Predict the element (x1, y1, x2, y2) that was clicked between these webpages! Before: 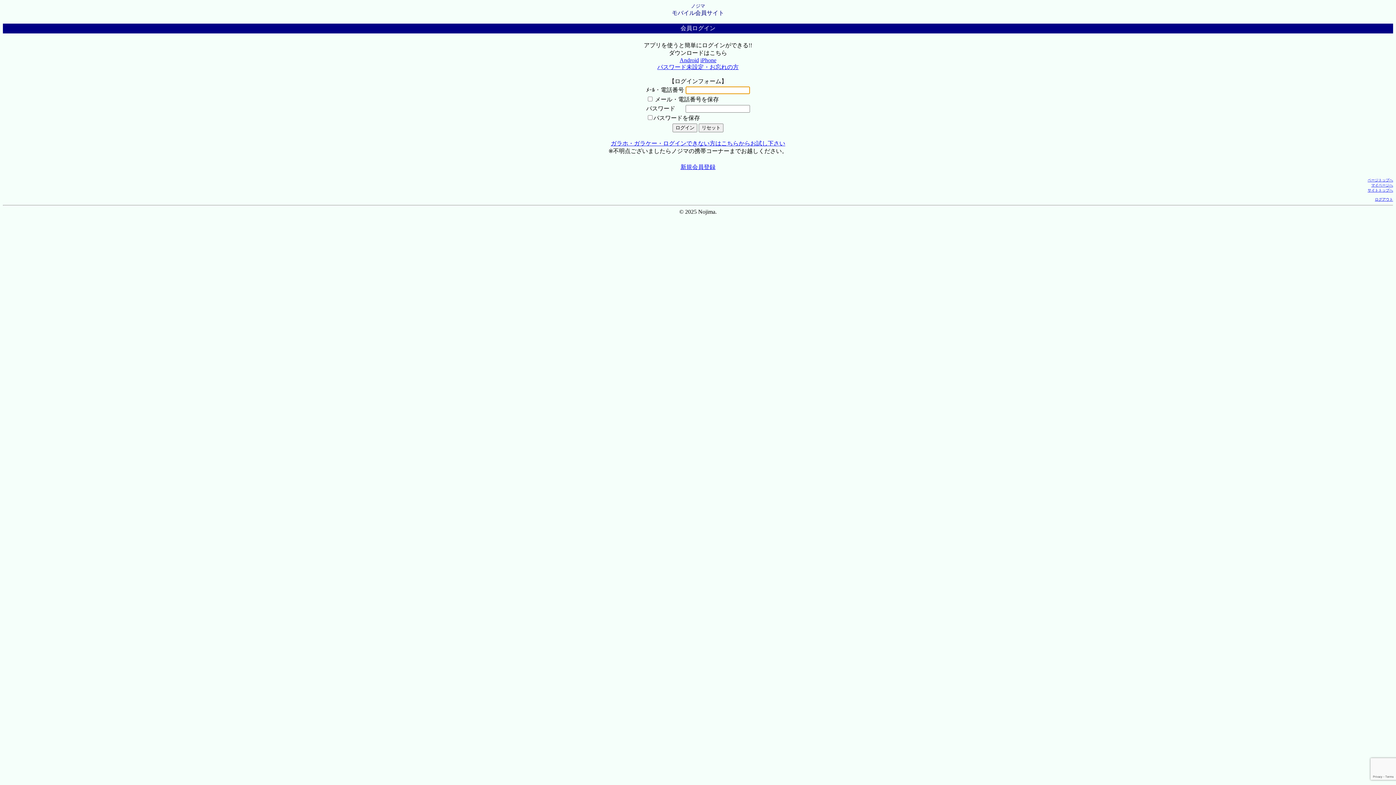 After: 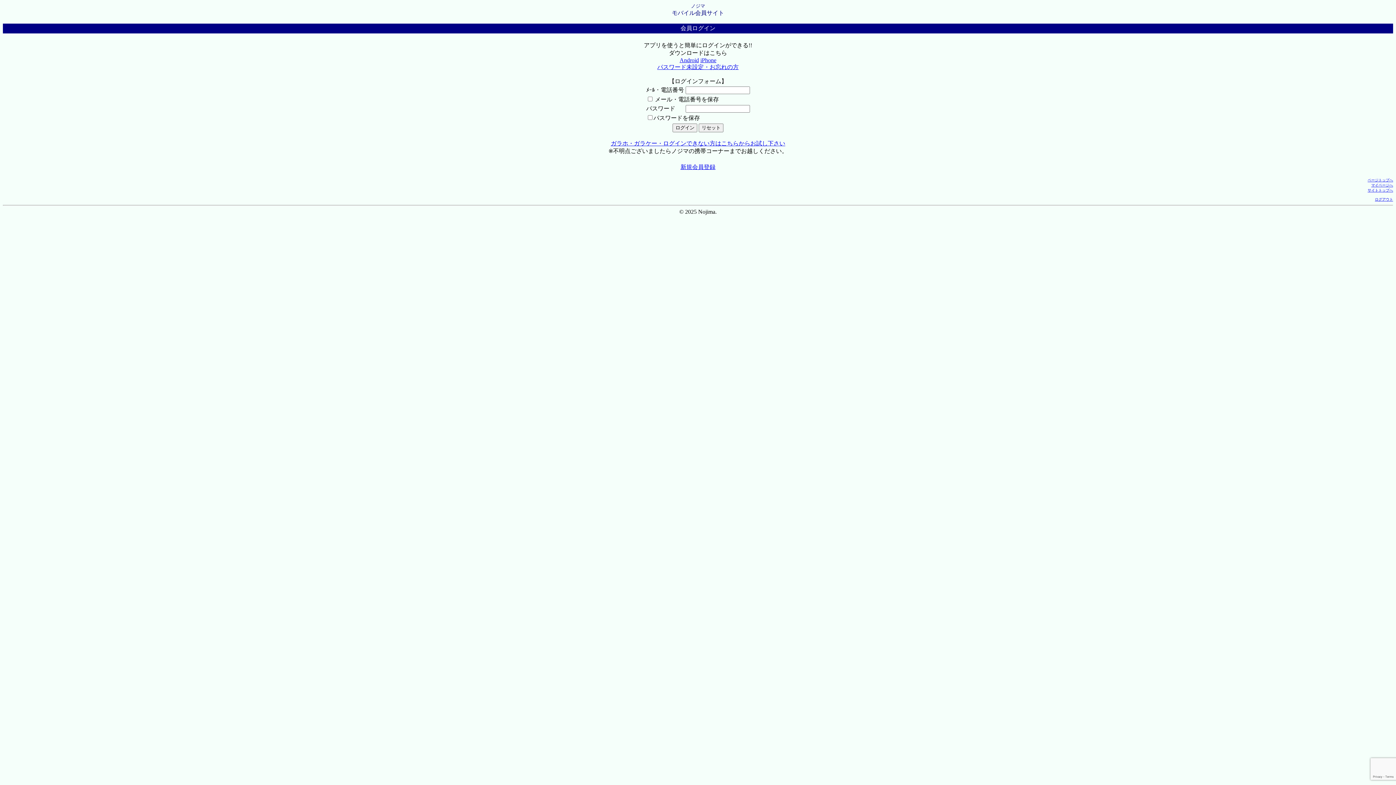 Action: label: モバイル会員サイト bbox: (672, 9, 724, 16)